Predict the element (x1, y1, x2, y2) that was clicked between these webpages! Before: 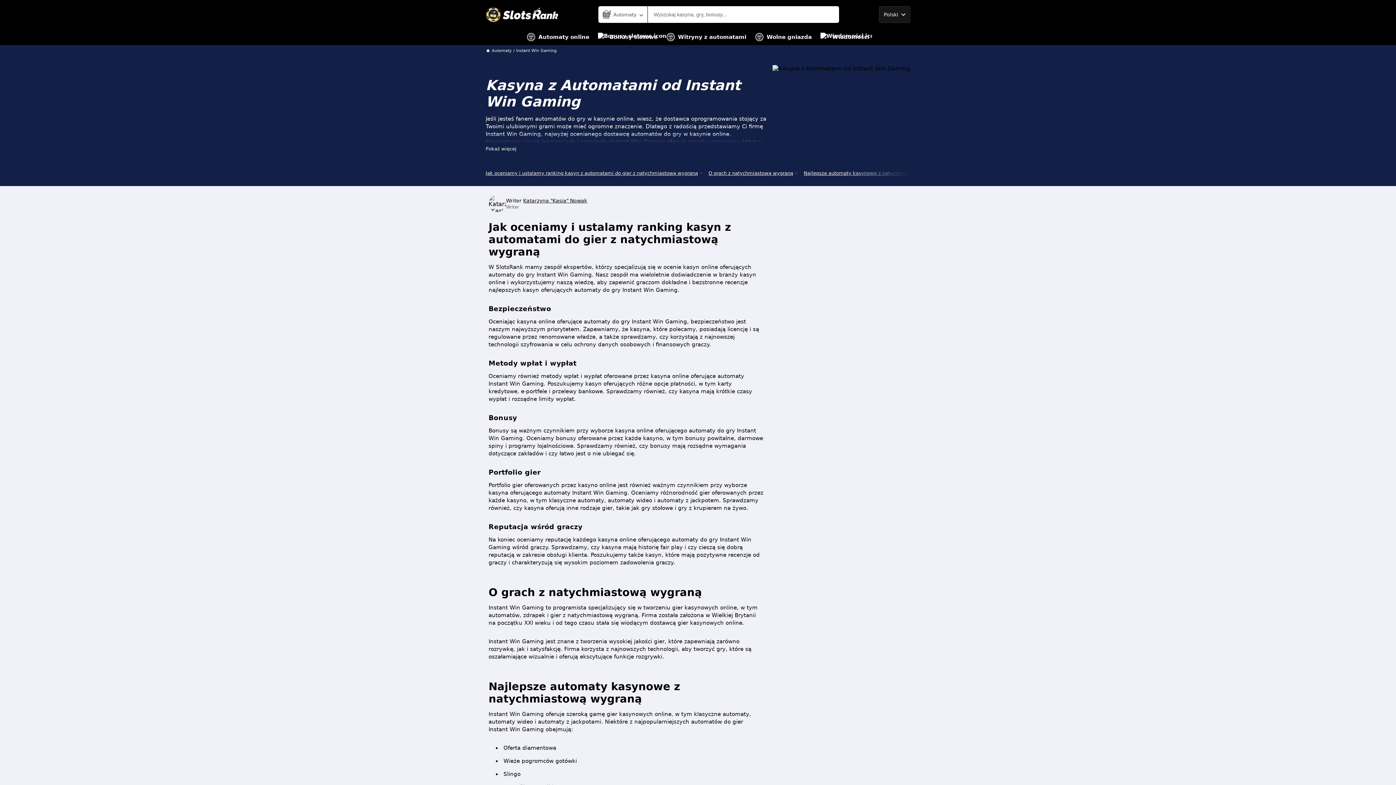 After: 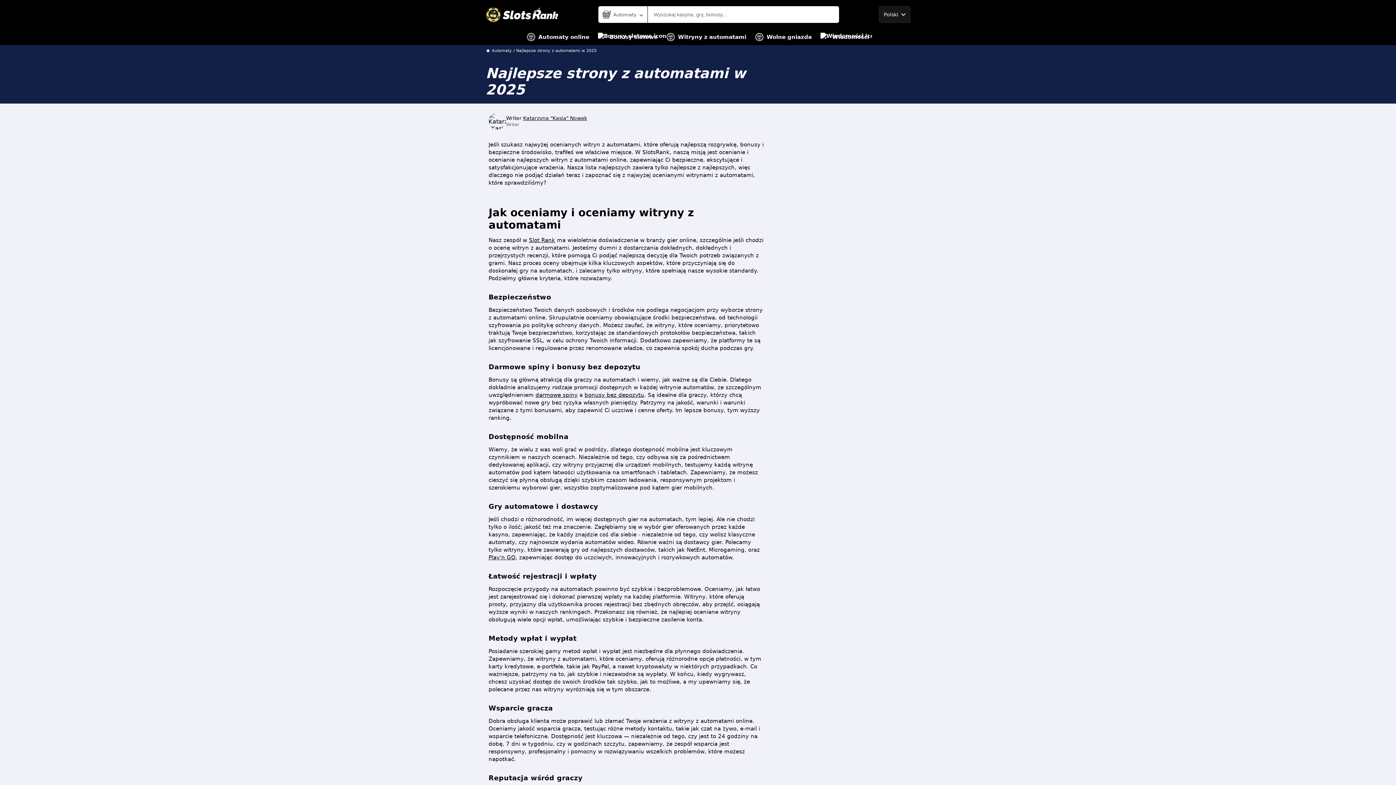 Action: label: Witryny z automatami bbox: (666, 29, 746, 45)